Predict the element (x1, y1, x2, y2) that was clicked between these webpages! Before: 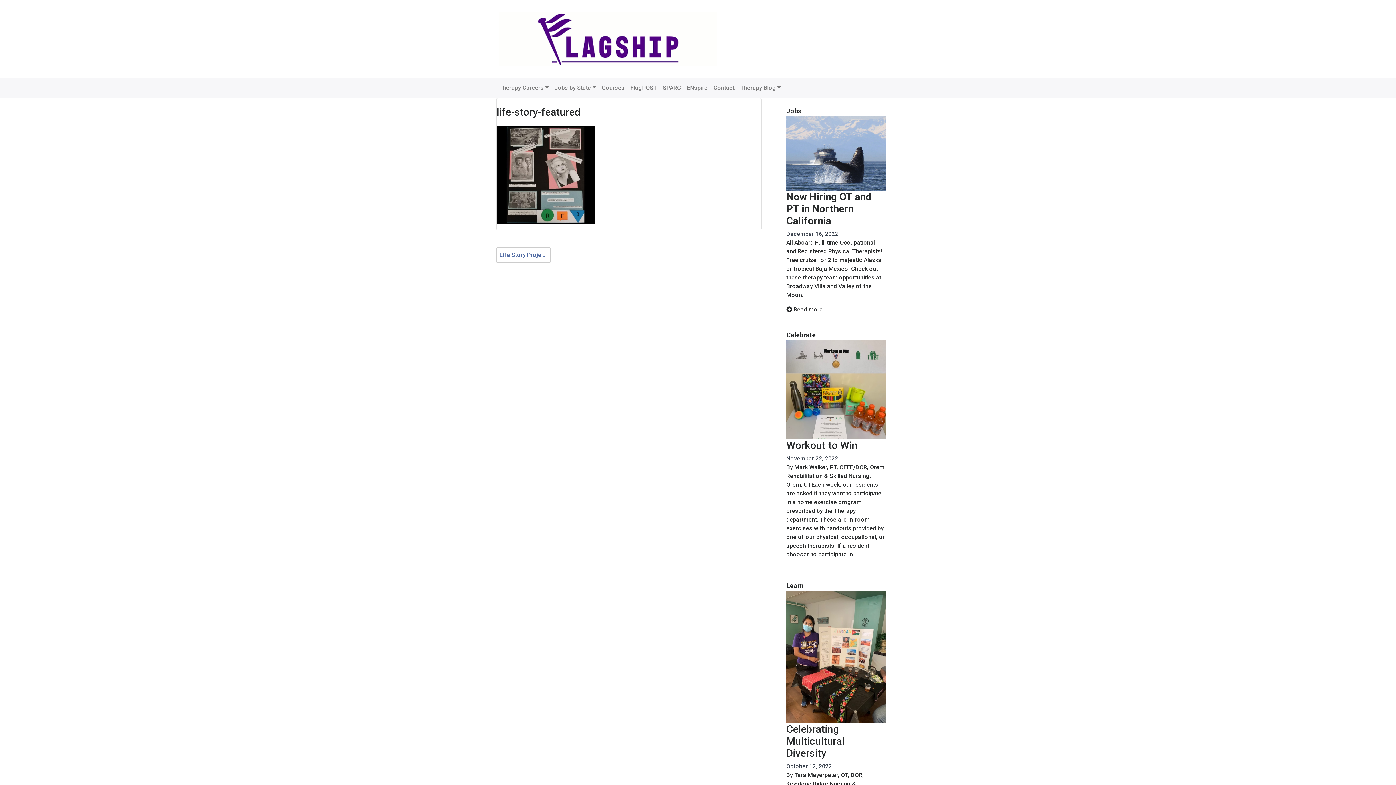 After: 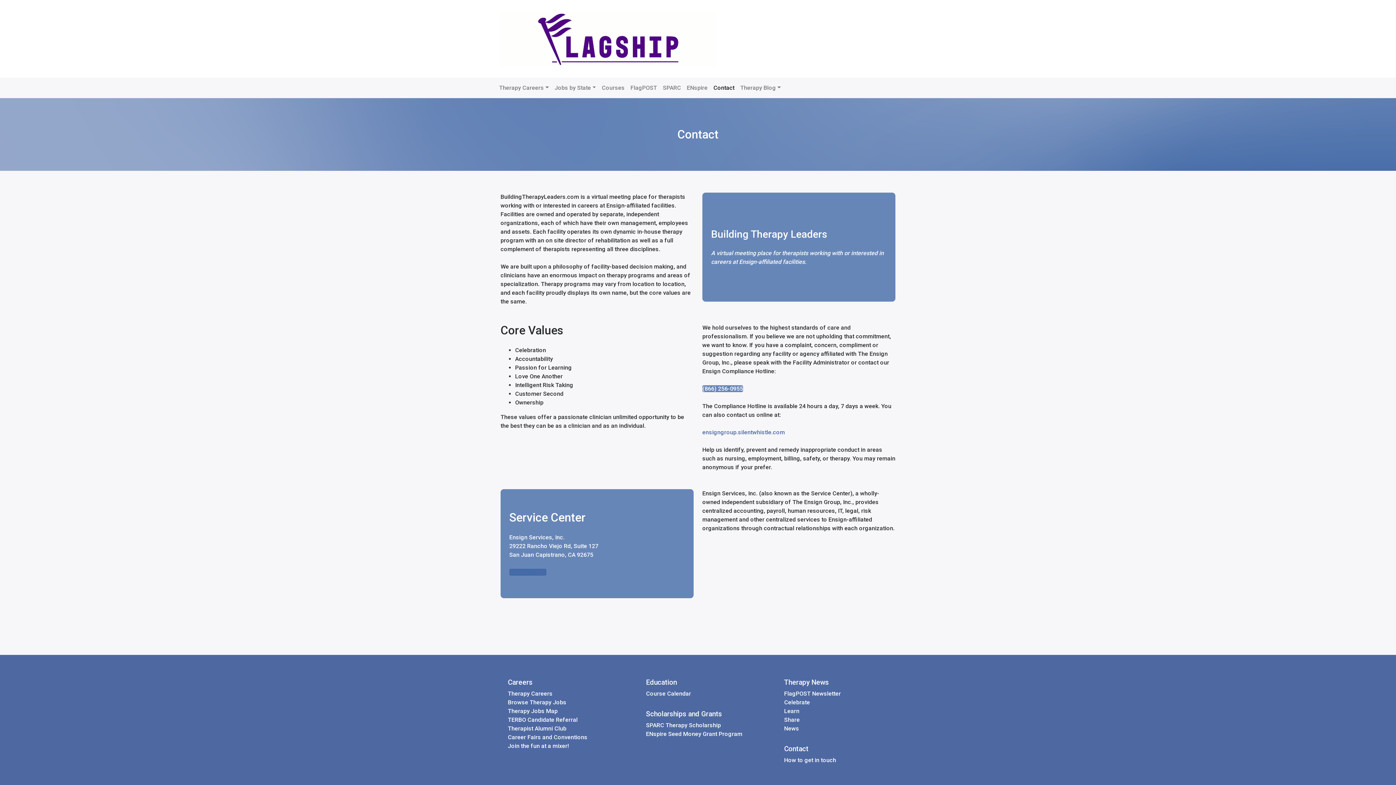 Action: bbox: (710, 80, 737, 95) label: Contact